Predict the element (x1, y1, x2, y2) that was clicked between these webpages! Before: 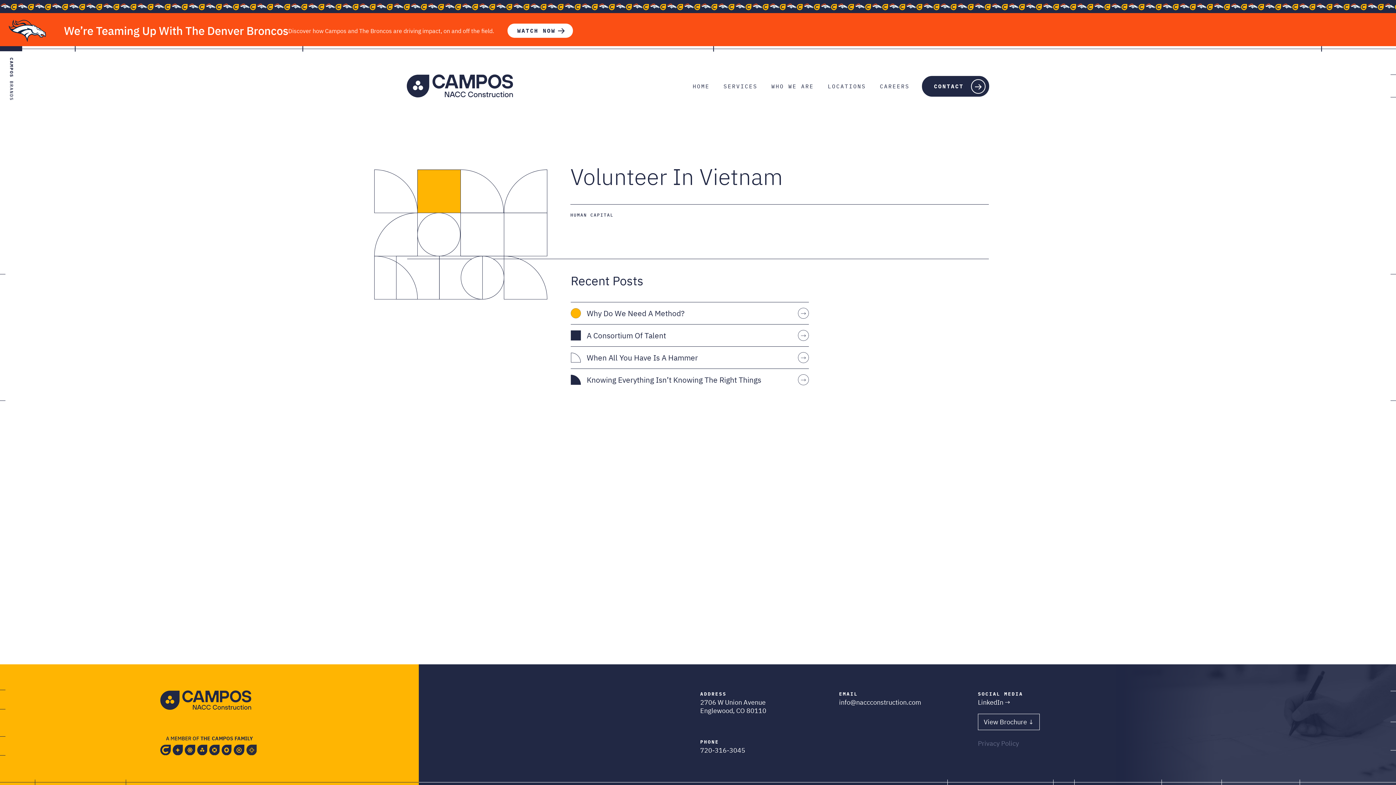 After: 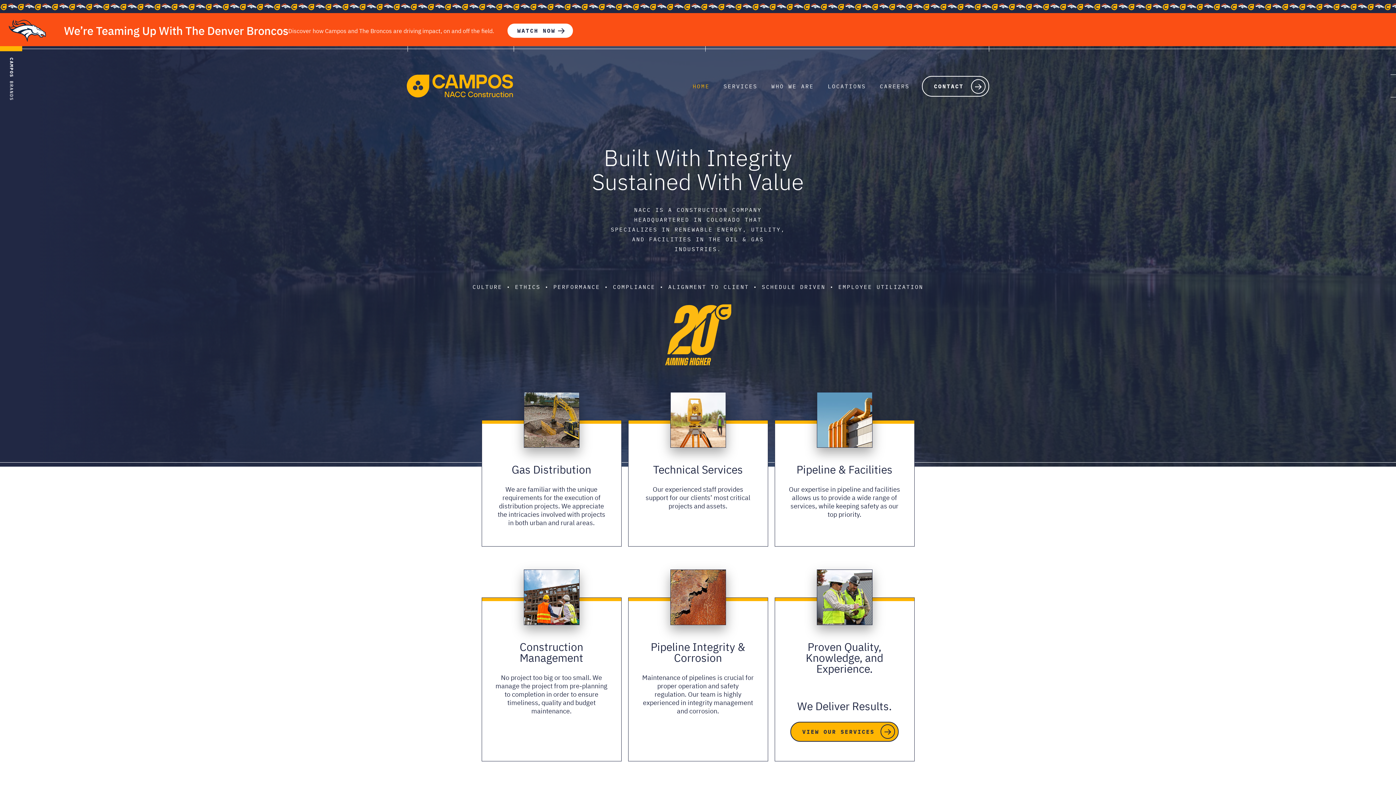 Action: bbox: (406, 74, 513, 97)